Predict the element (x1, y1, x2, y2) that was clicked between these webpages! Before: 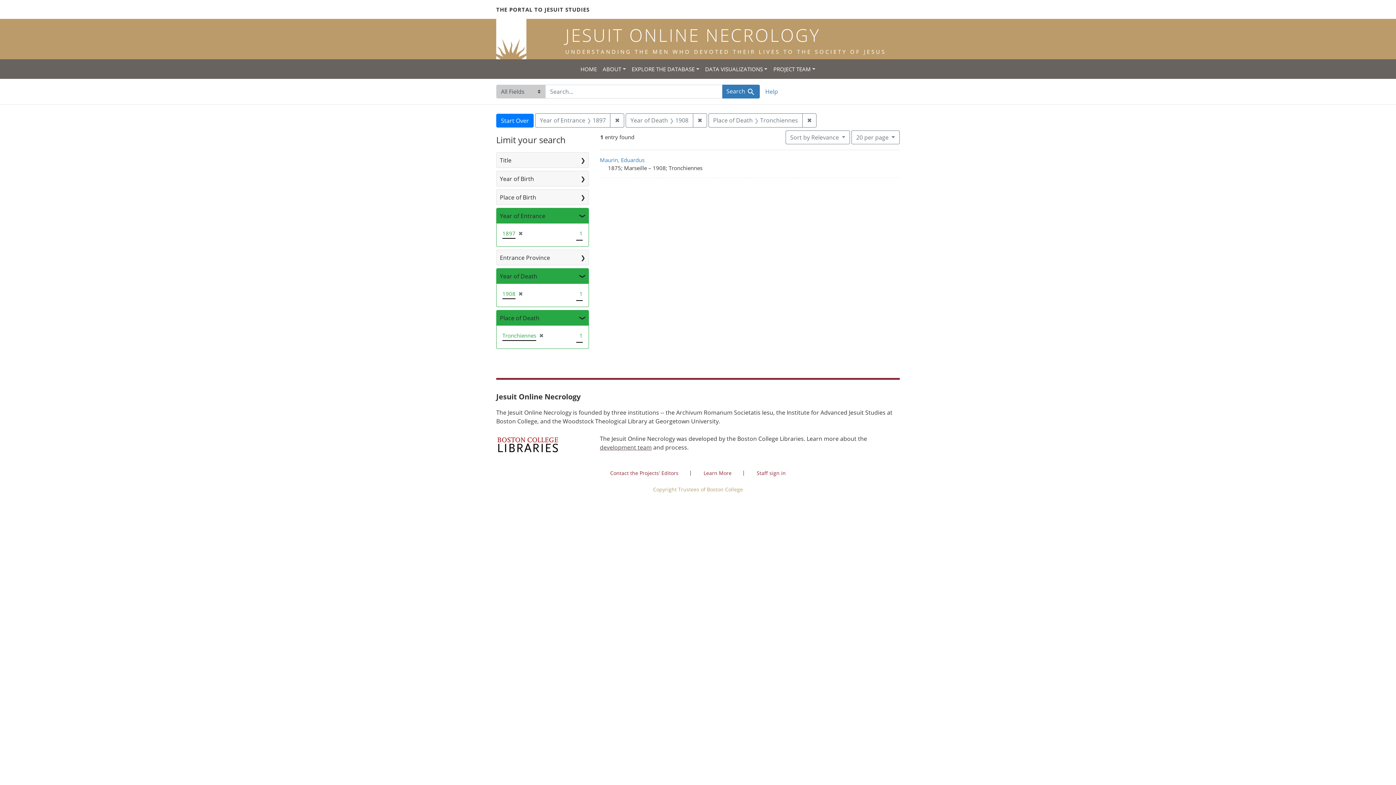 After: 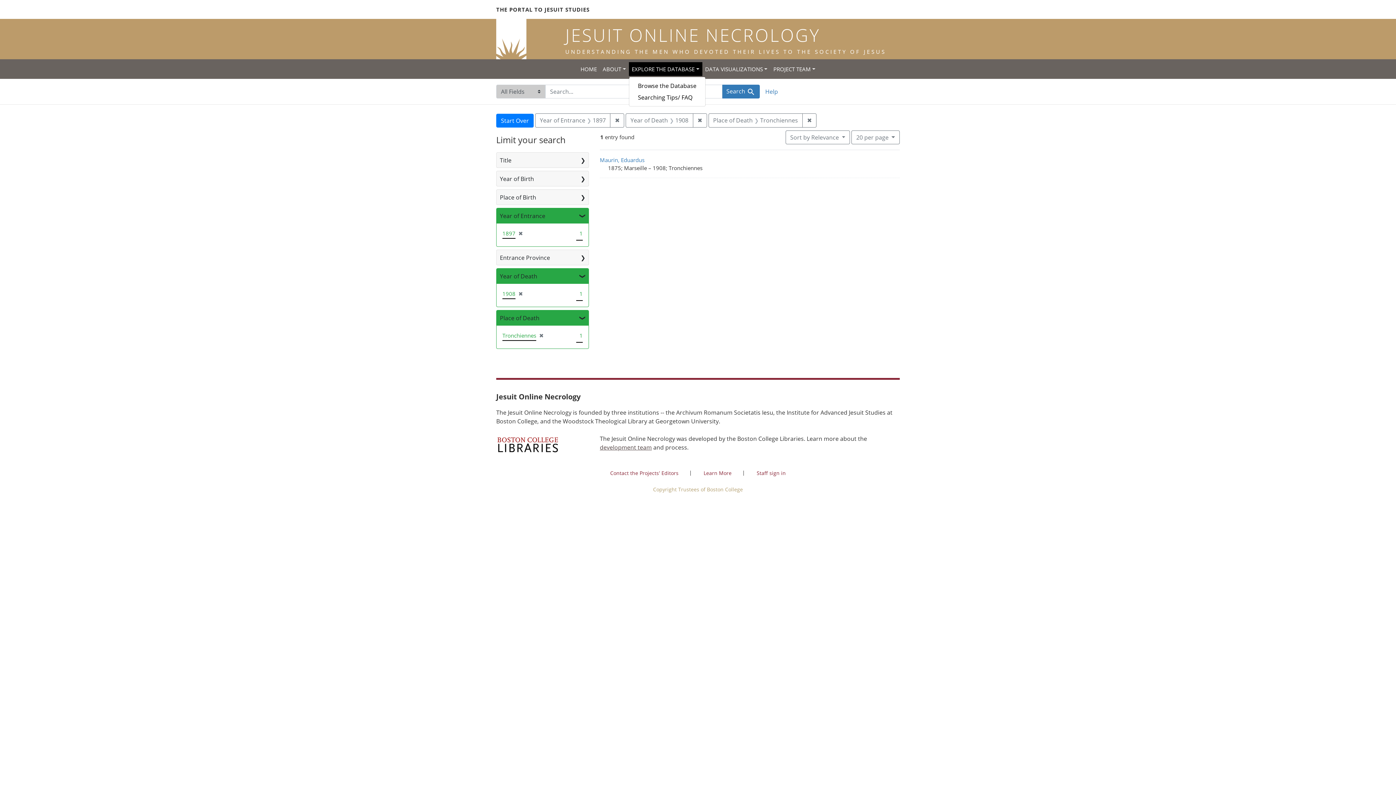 Action: bbox: (628, 62, 702, 76) label: EXPLORE THE DATABASE